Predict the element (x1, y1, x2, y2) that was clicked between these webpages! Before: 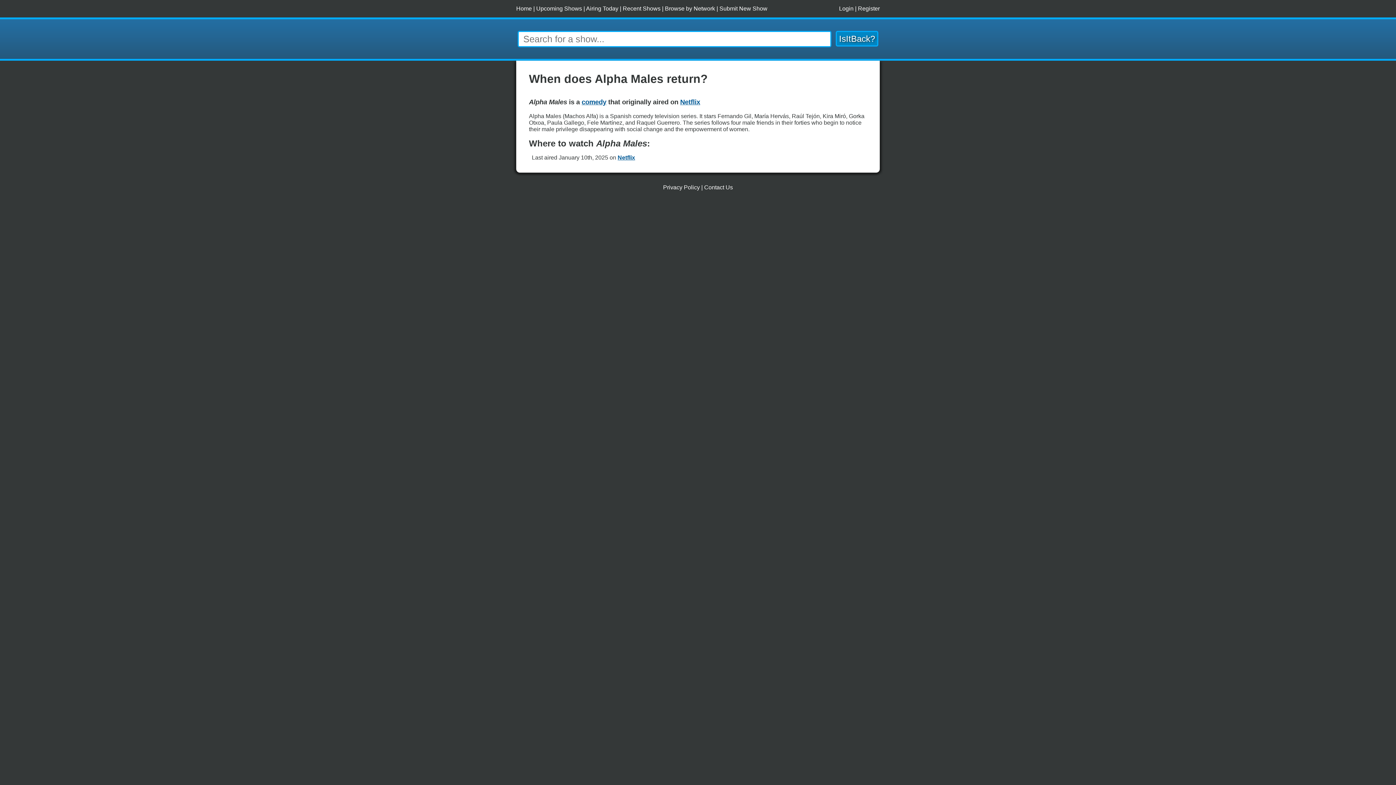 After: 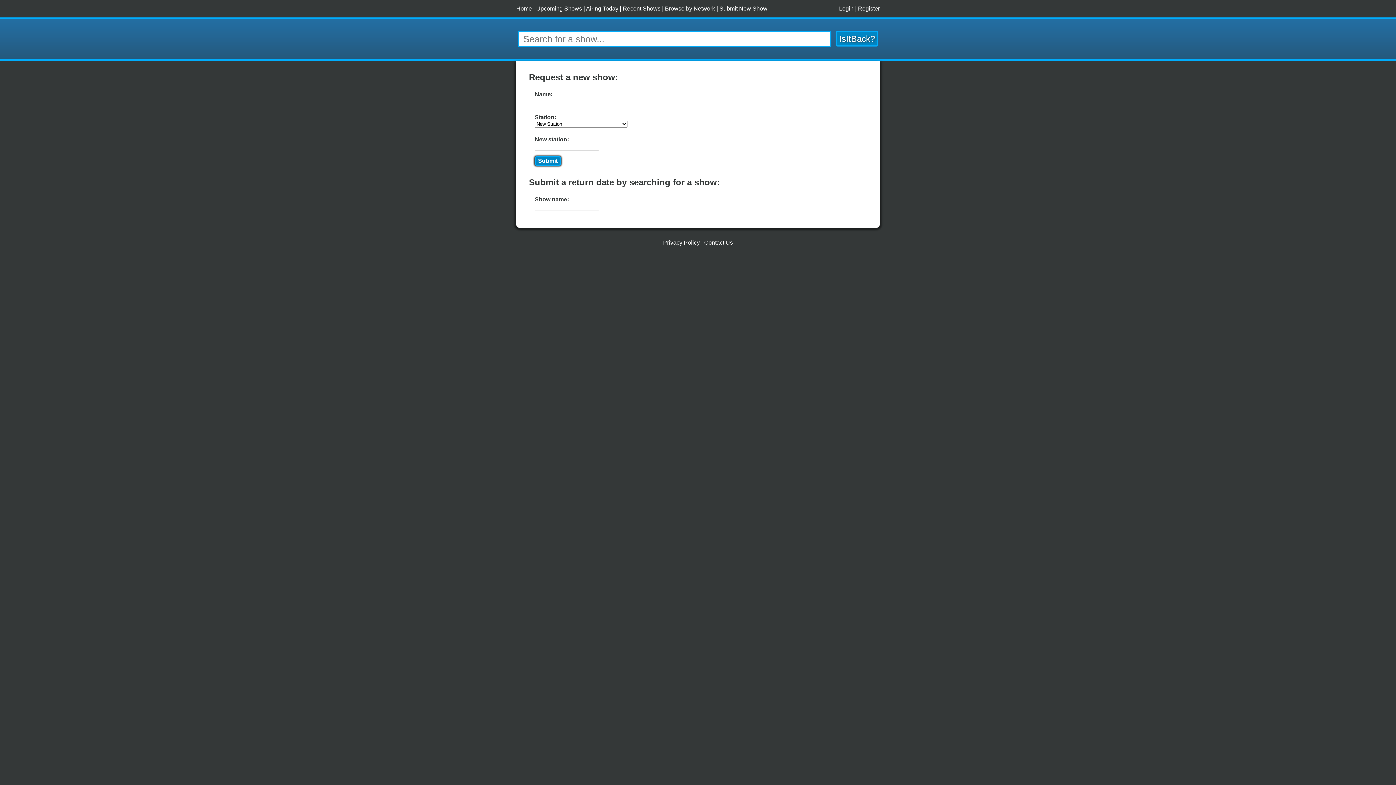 Action: bbox: (719, 5, 767, 11) label: Submit New Show